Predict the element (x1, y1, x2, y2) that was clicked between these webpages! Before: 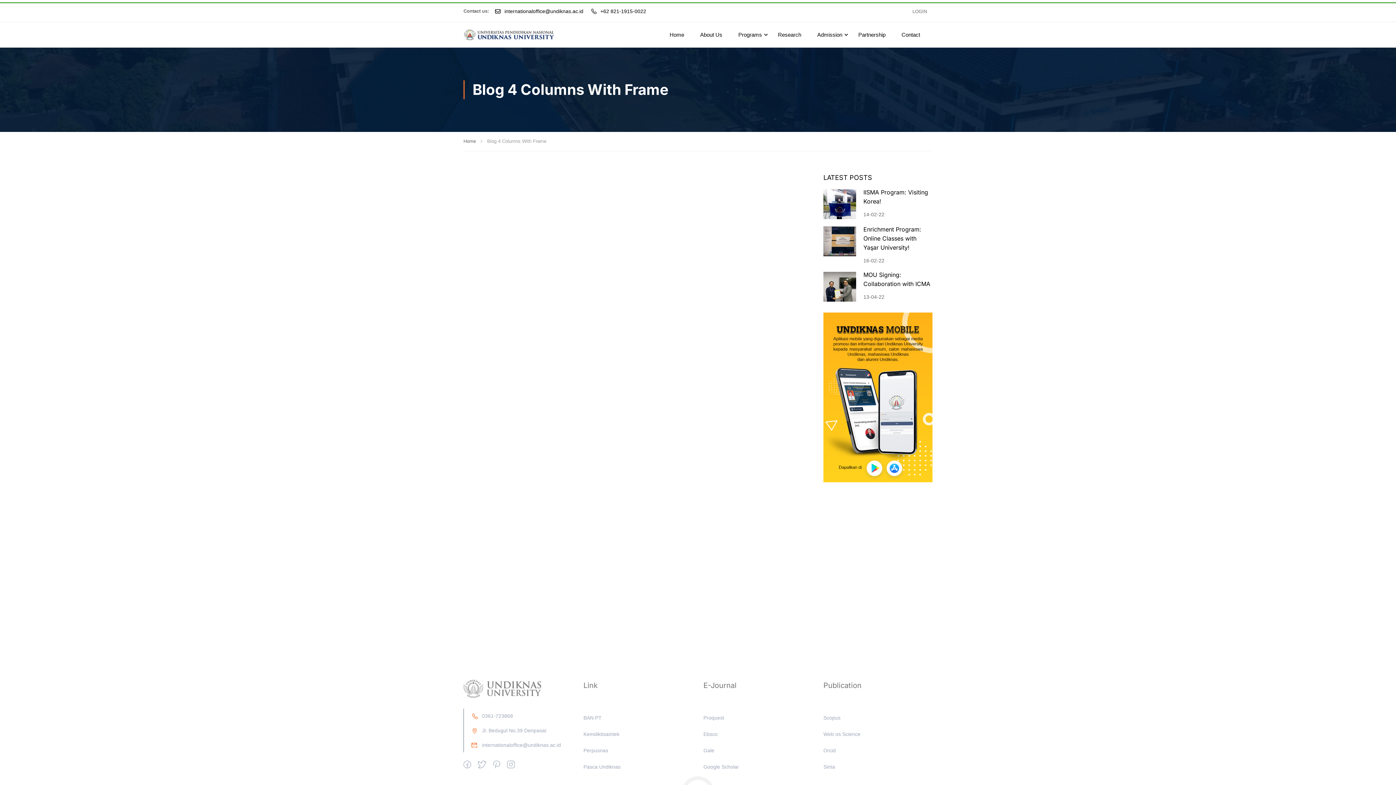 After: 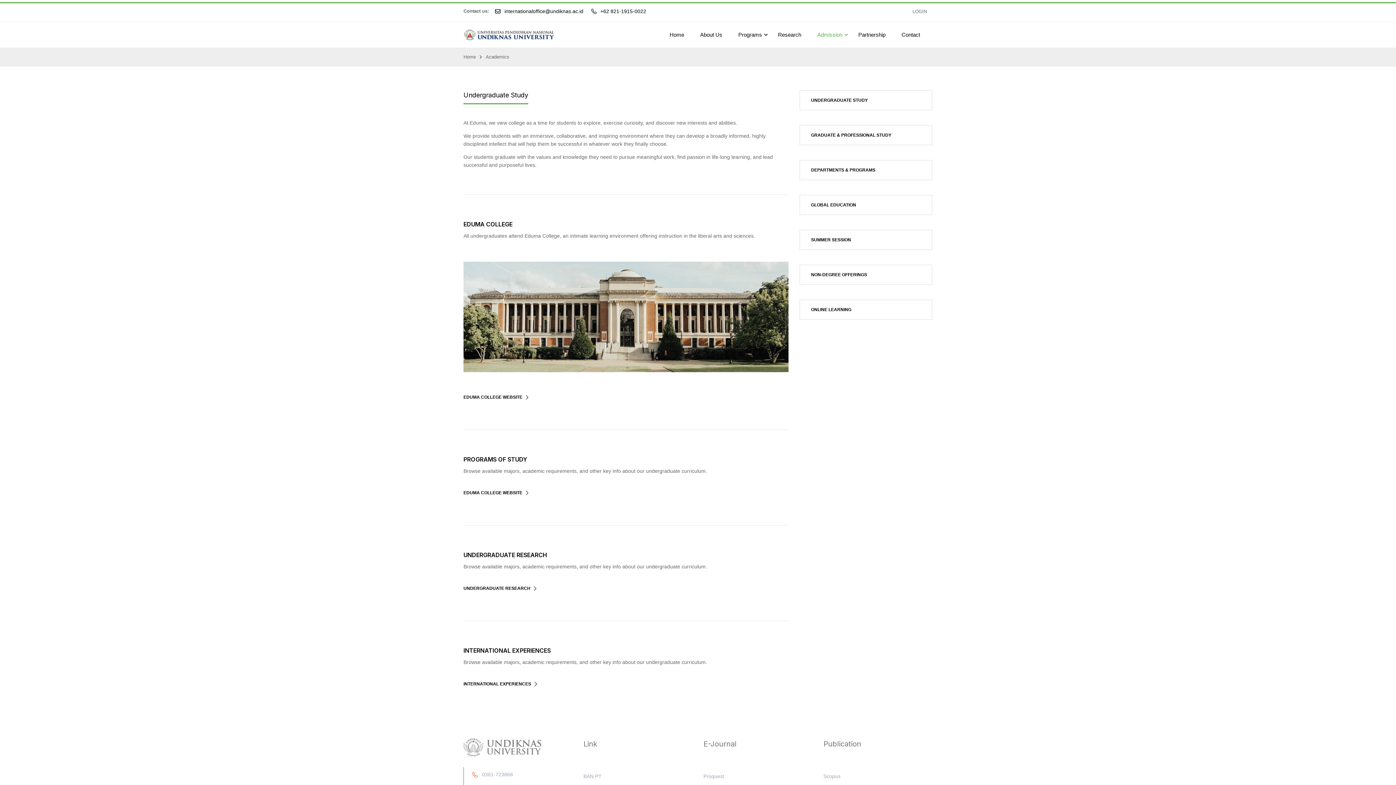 Action: label: Admission bbox: (810, 24, 849, 45)